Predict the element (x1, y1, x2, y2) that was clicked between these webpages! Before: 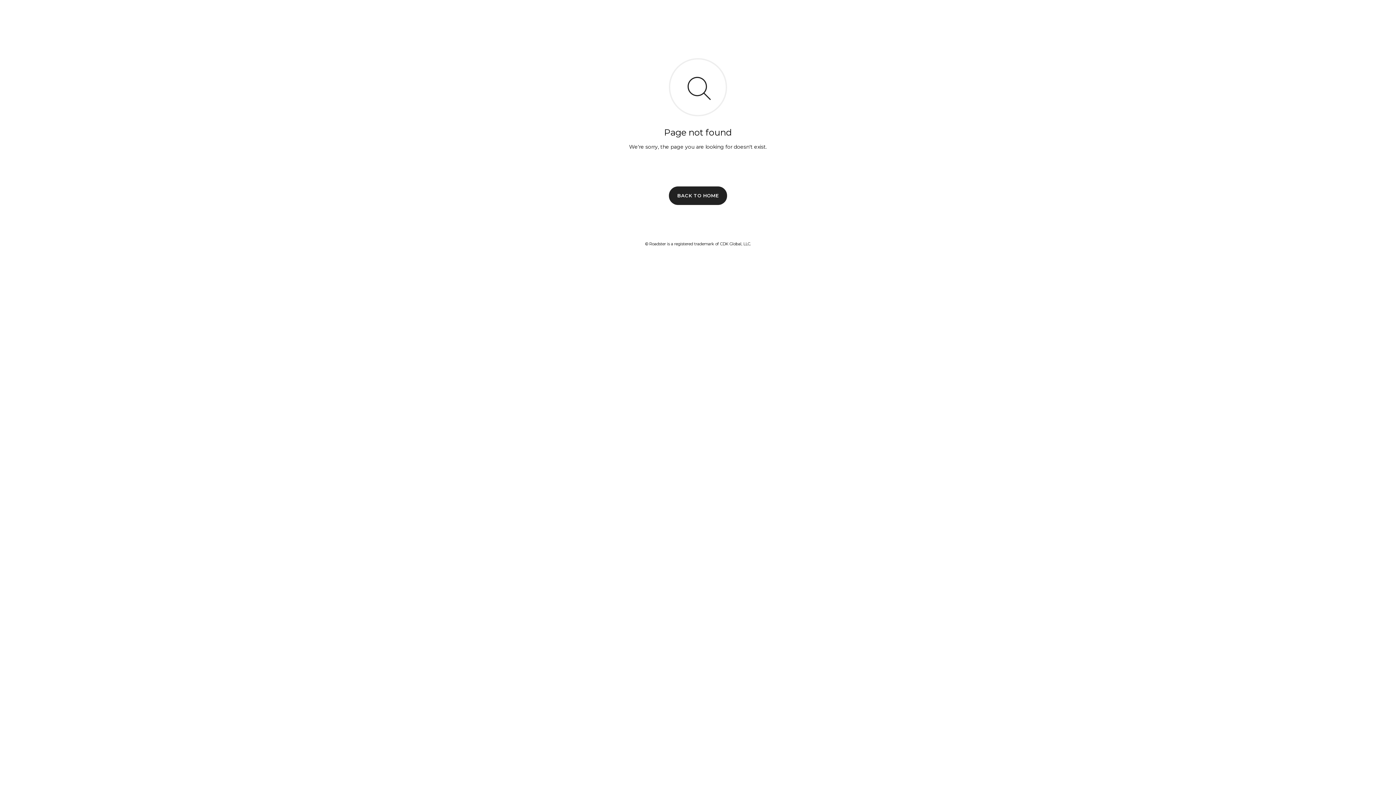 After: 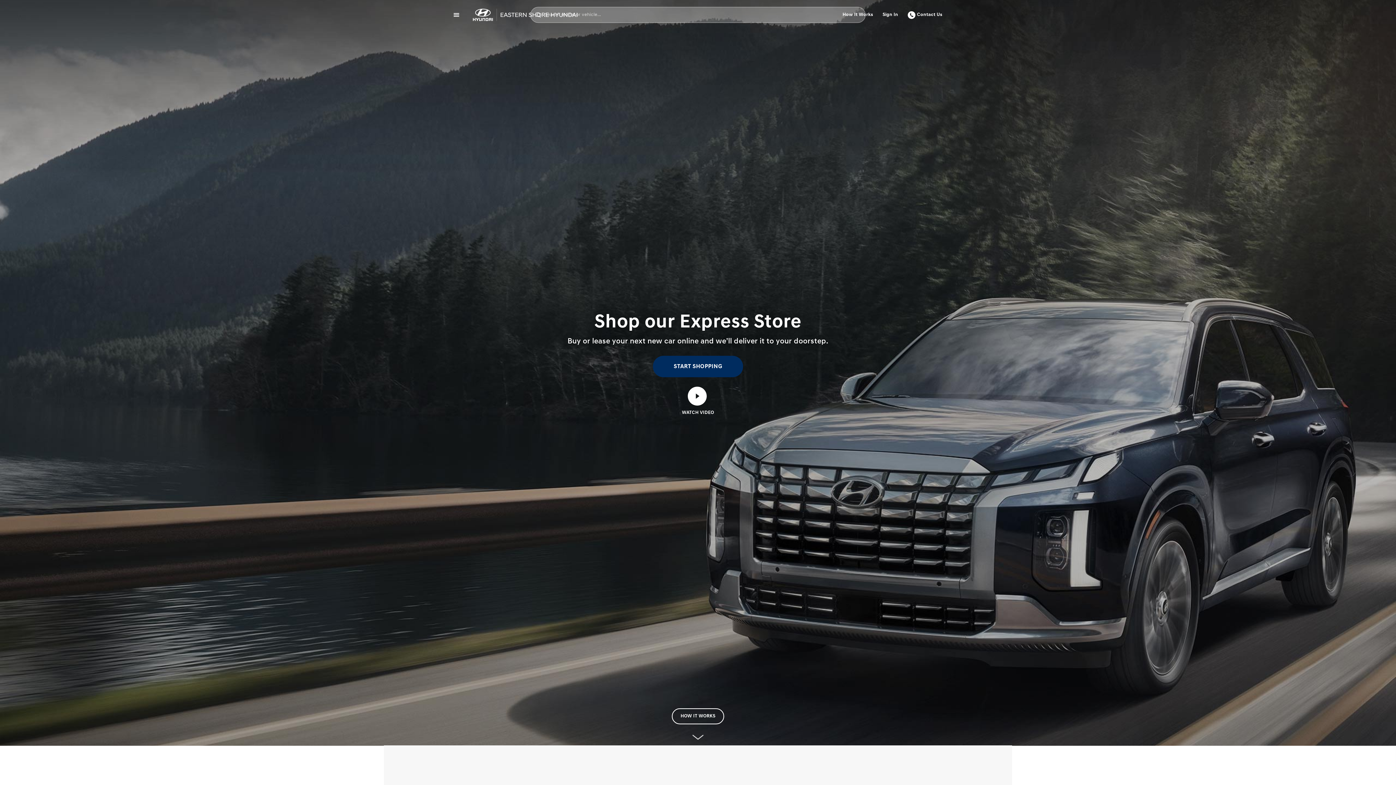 Action: bbox: (669, 186, 727, 204) label: BACK TO HOME